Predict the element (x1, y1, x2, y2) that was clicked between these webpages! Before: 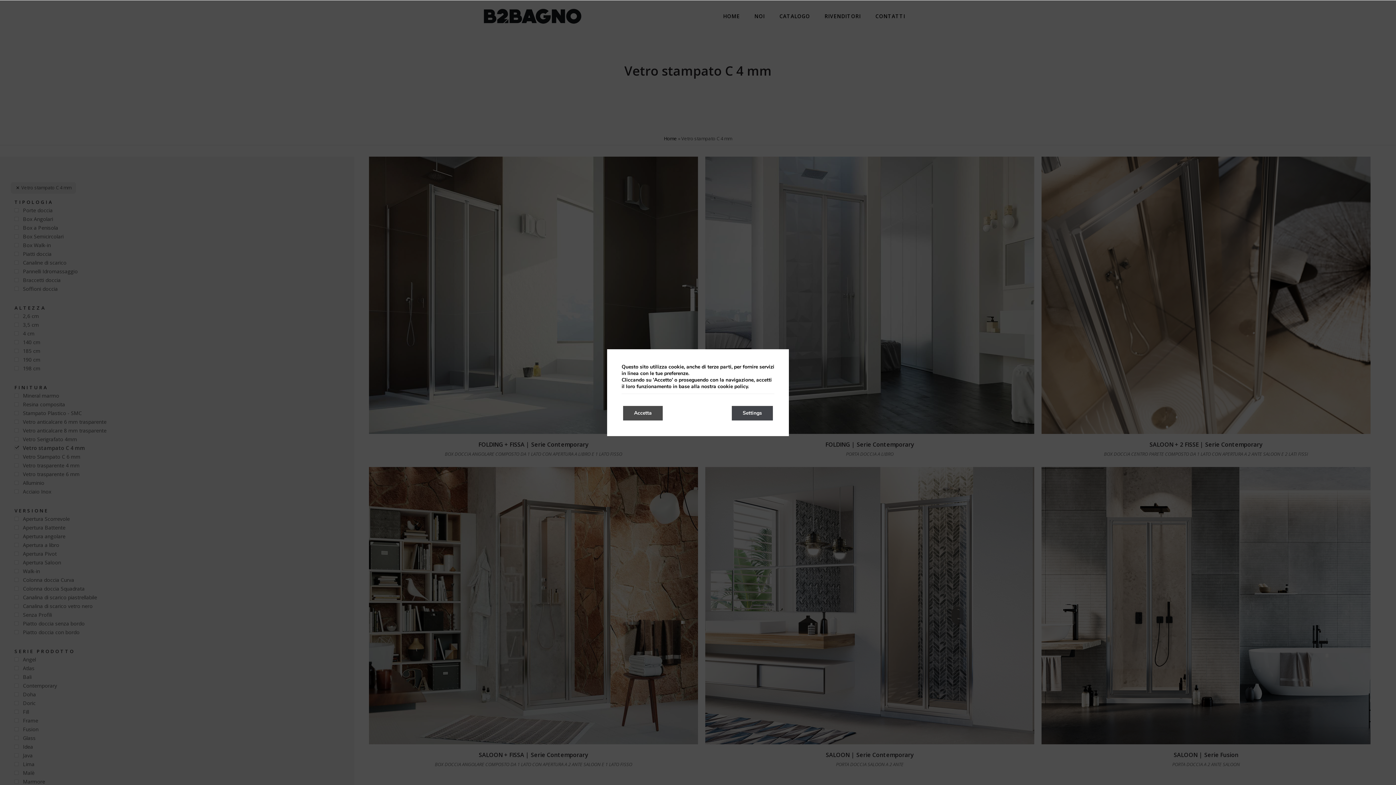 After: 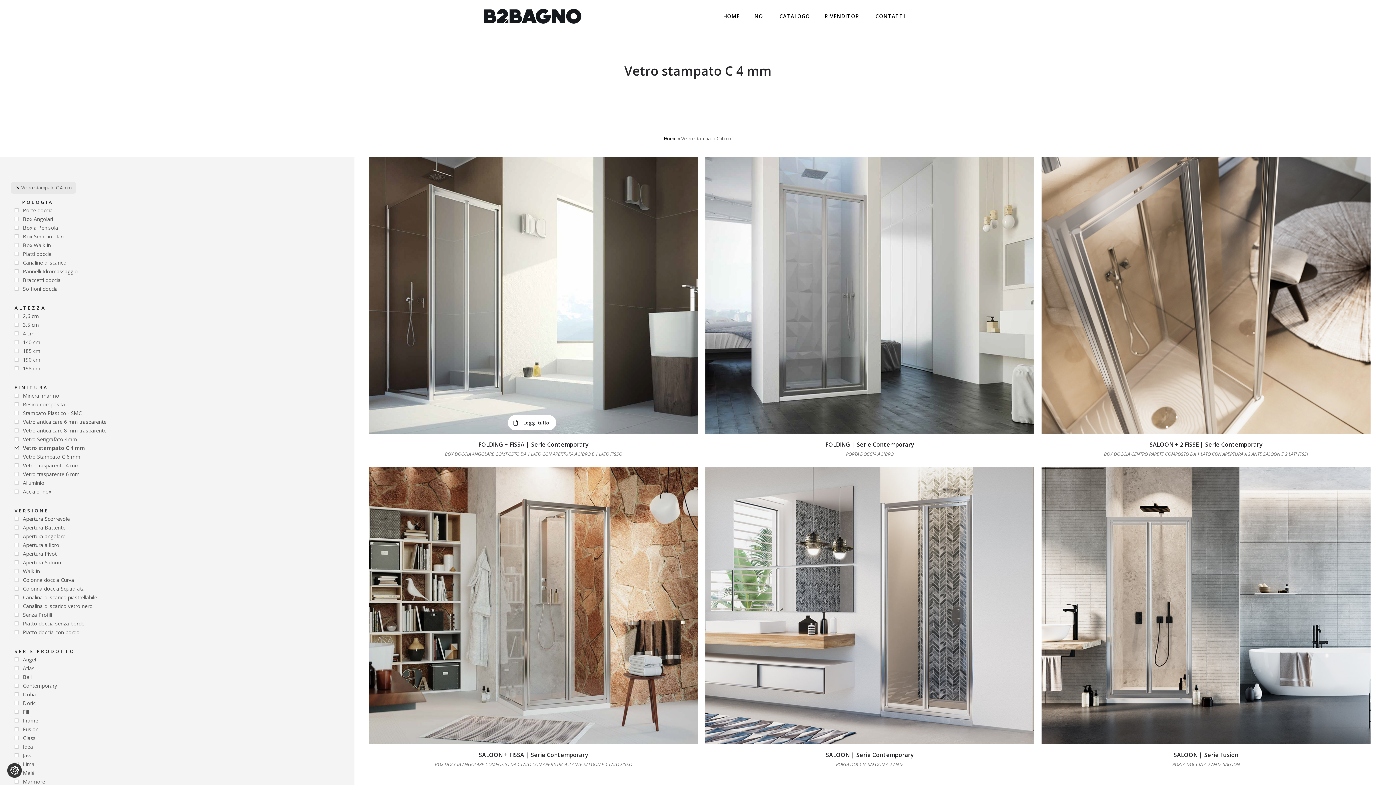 Action: label: Accetta bbox: (623, 406, 662, 420)